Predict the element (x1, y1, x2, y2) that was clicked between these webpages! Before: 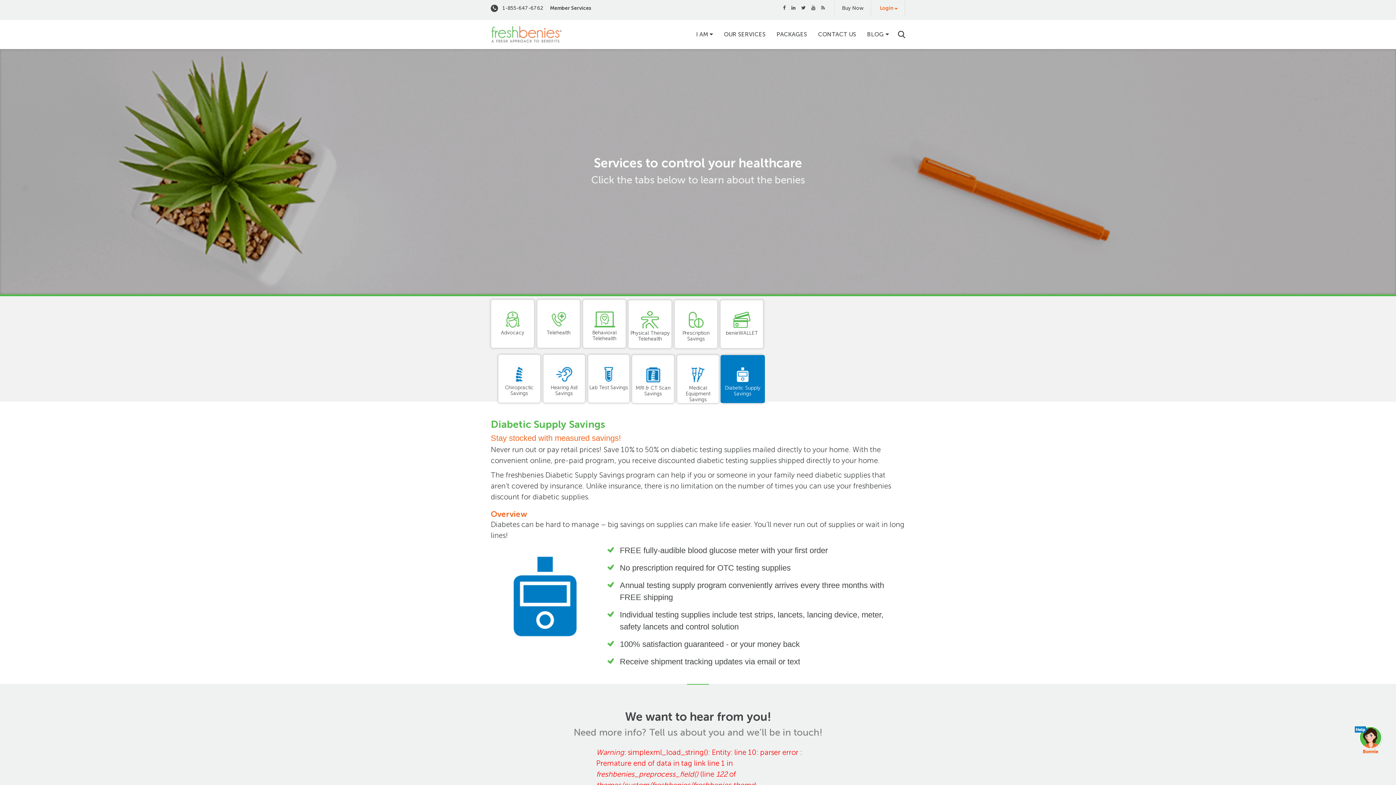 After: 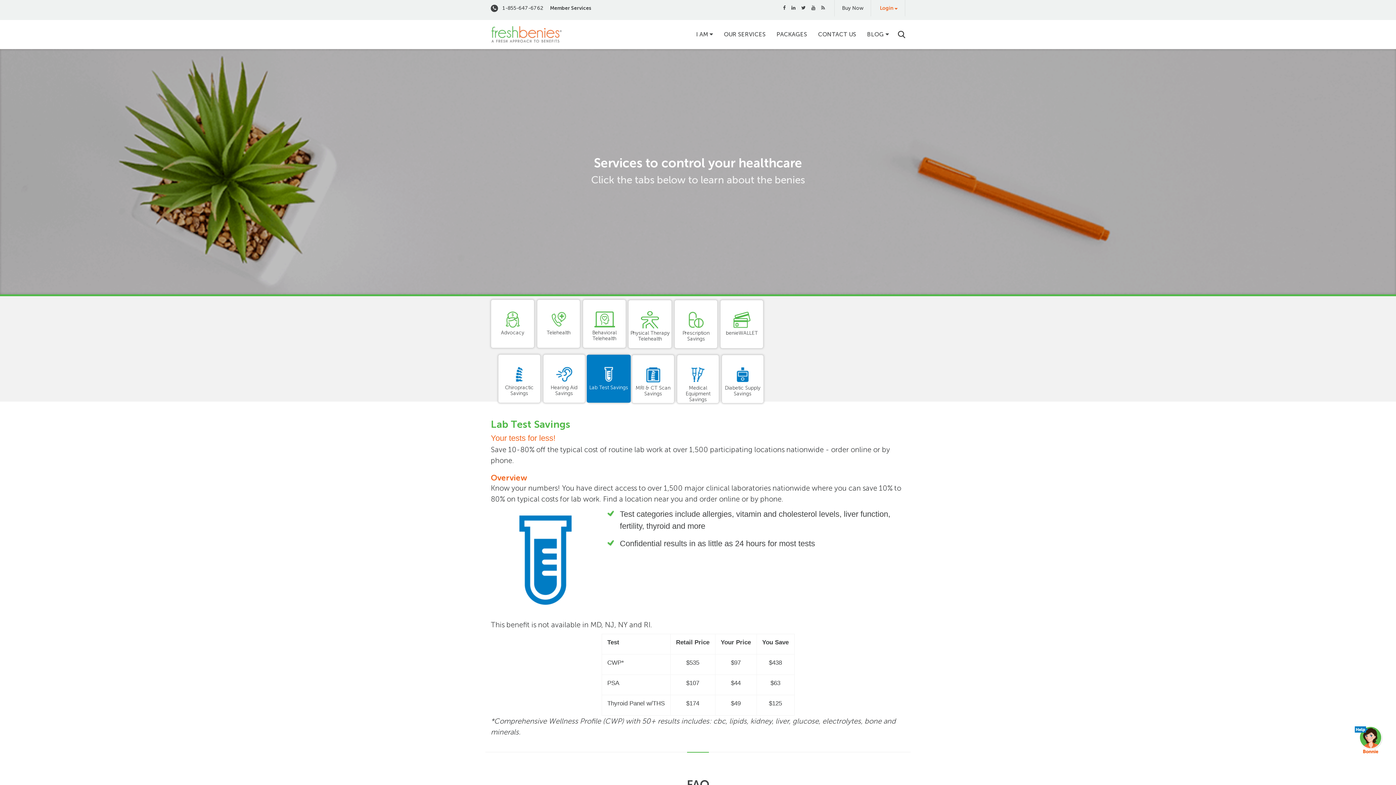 Action: bbox: (597, 372, 620, 375)